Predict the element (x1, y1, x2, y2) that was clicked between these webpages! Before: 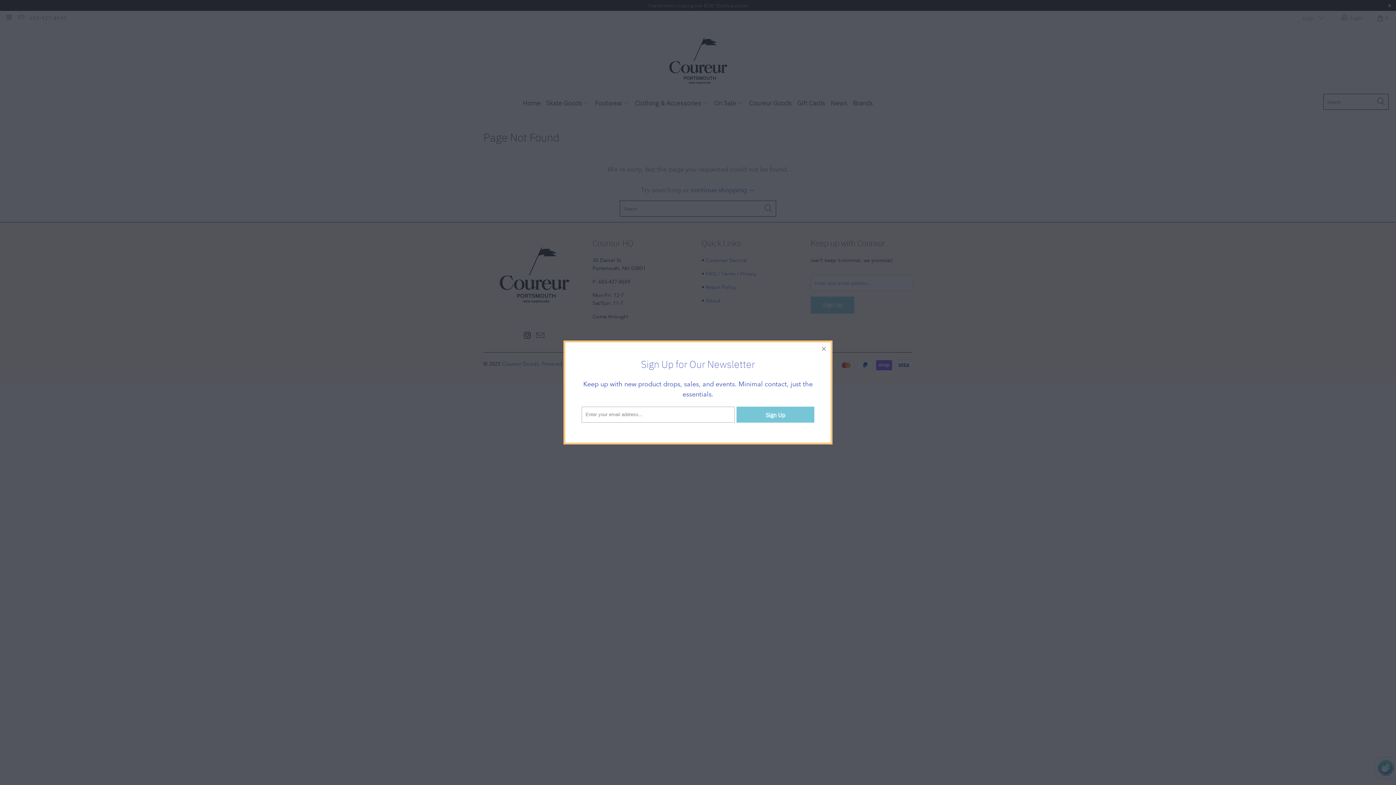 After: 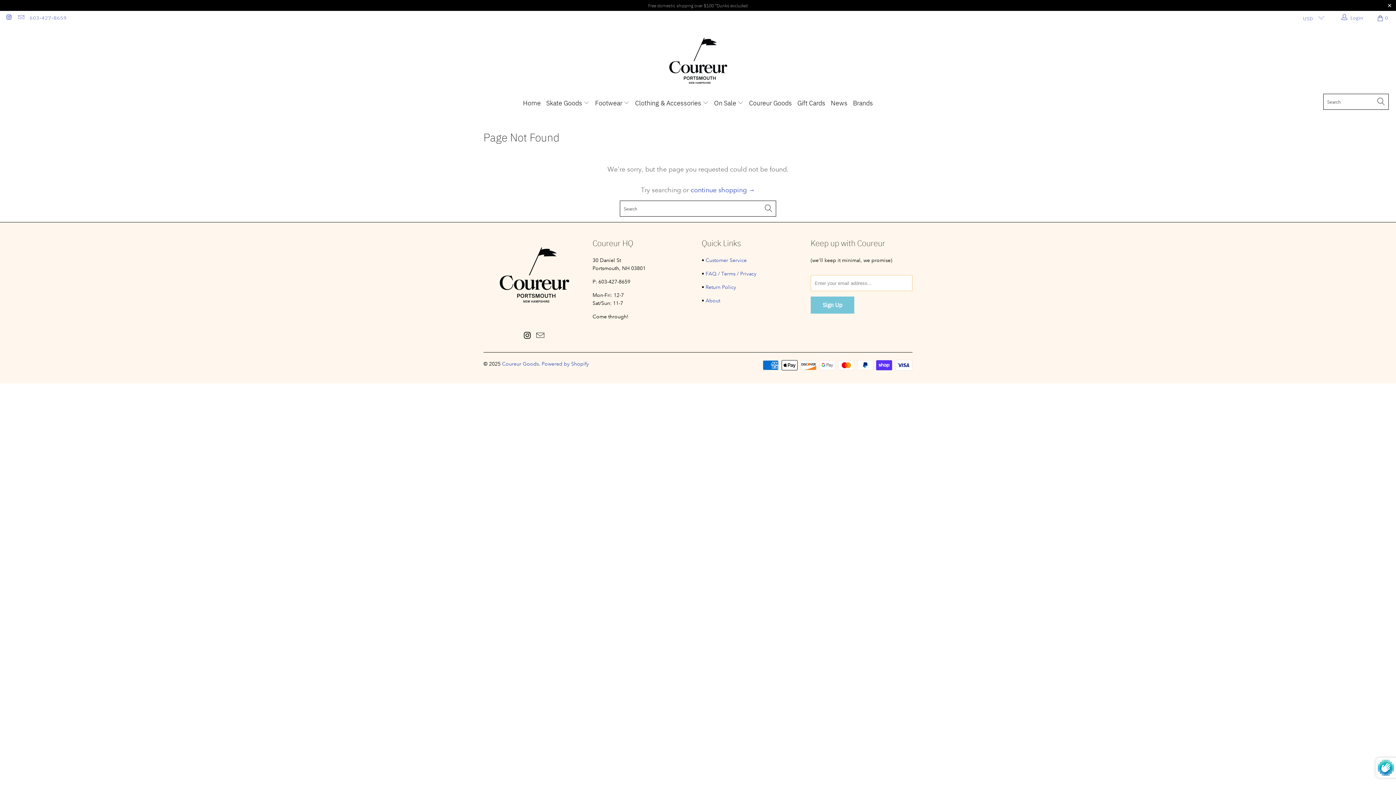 Action: bbox: (817, 342, 830, 355) label: close